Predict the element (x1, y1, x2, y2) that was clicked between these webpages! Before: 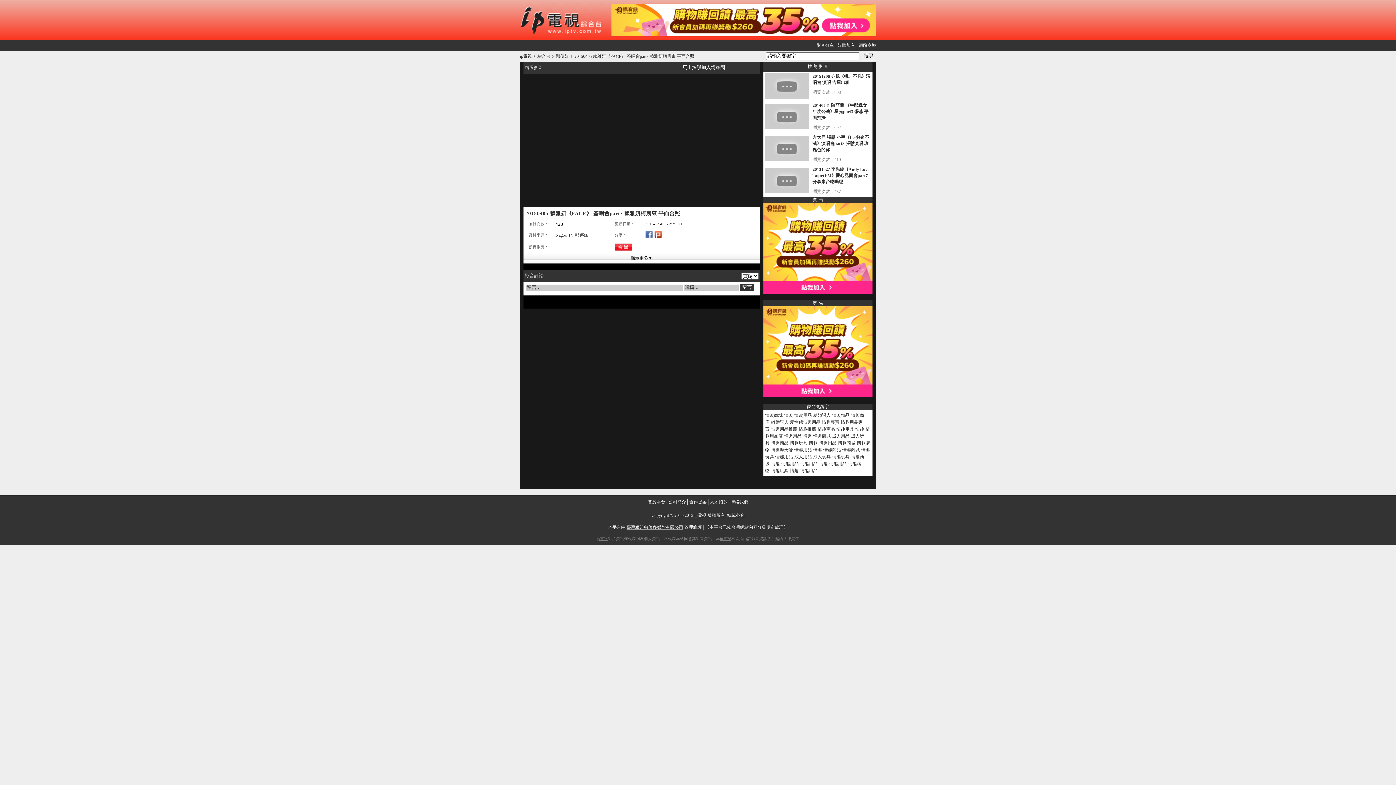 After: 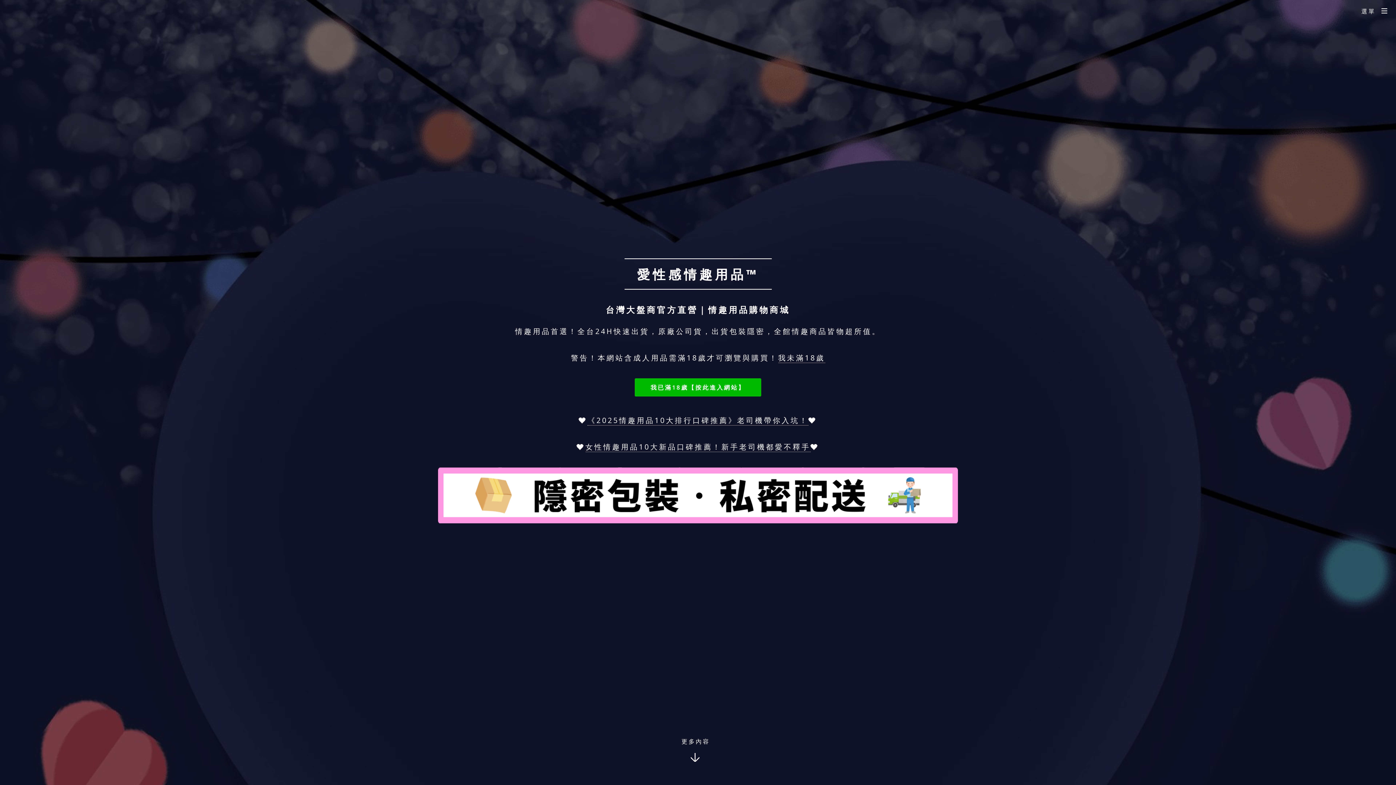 Action: label: 情趣精品 bbox: (832, 413, 849, 418)